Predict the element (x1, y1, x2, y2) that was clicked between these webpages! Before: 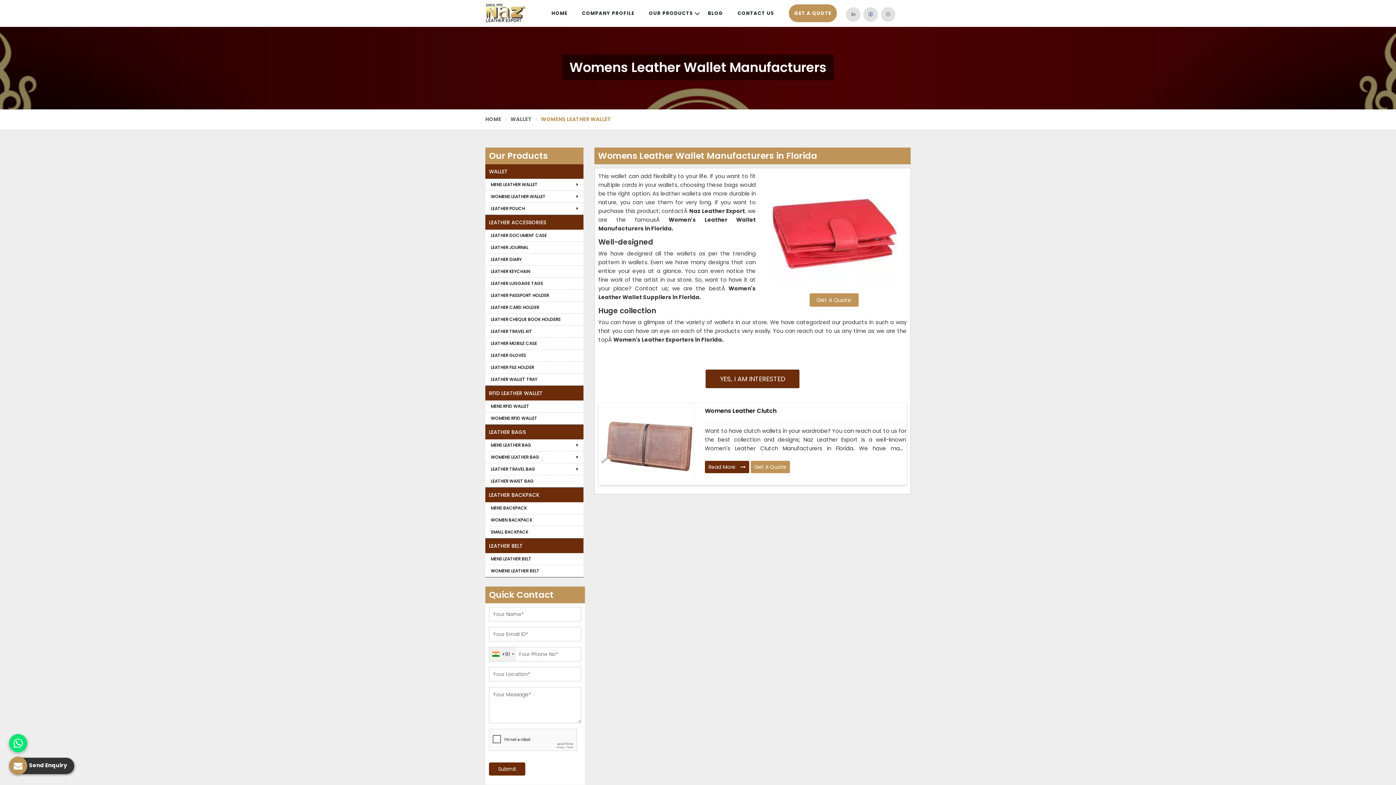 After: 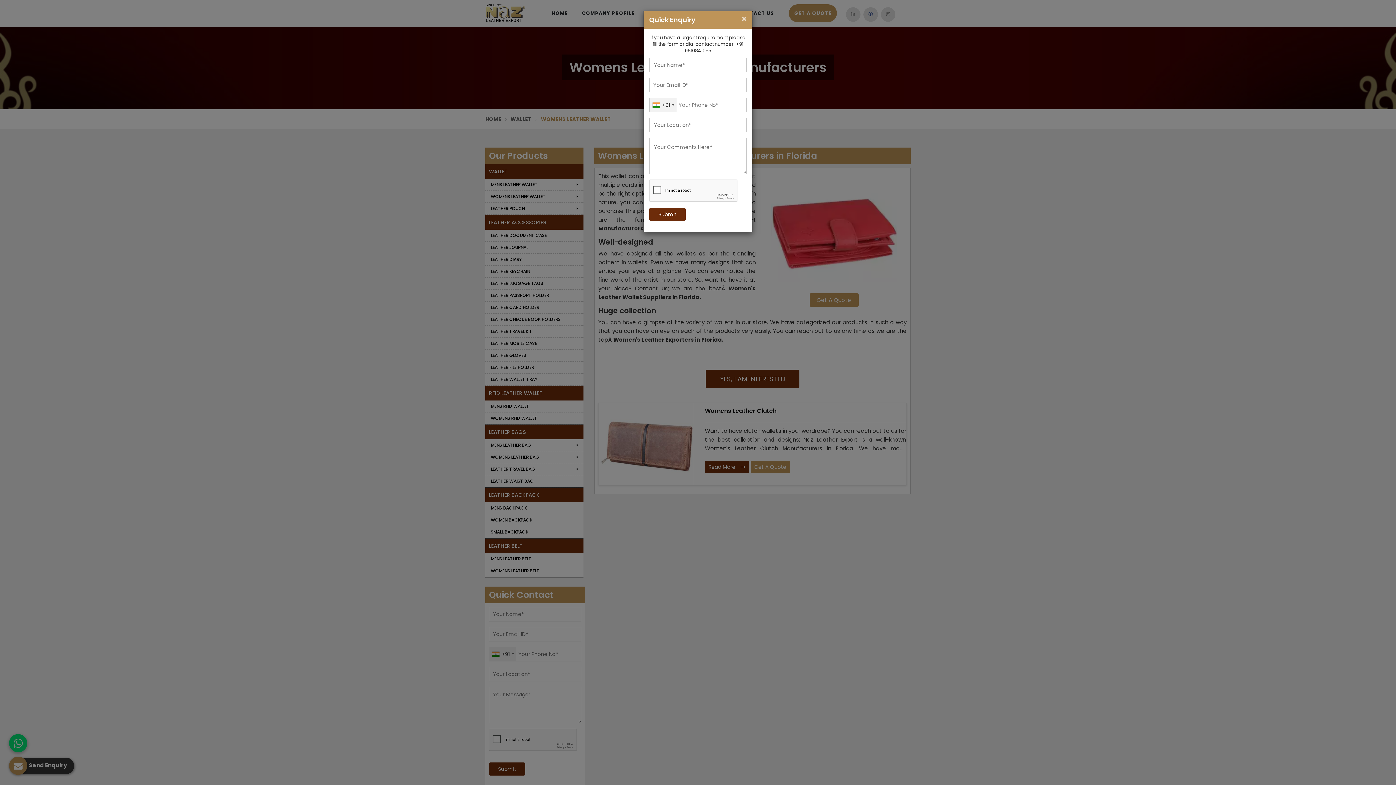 Action: bbox: (705, 369, 799, 388) label: YES, I AM INTERESTED